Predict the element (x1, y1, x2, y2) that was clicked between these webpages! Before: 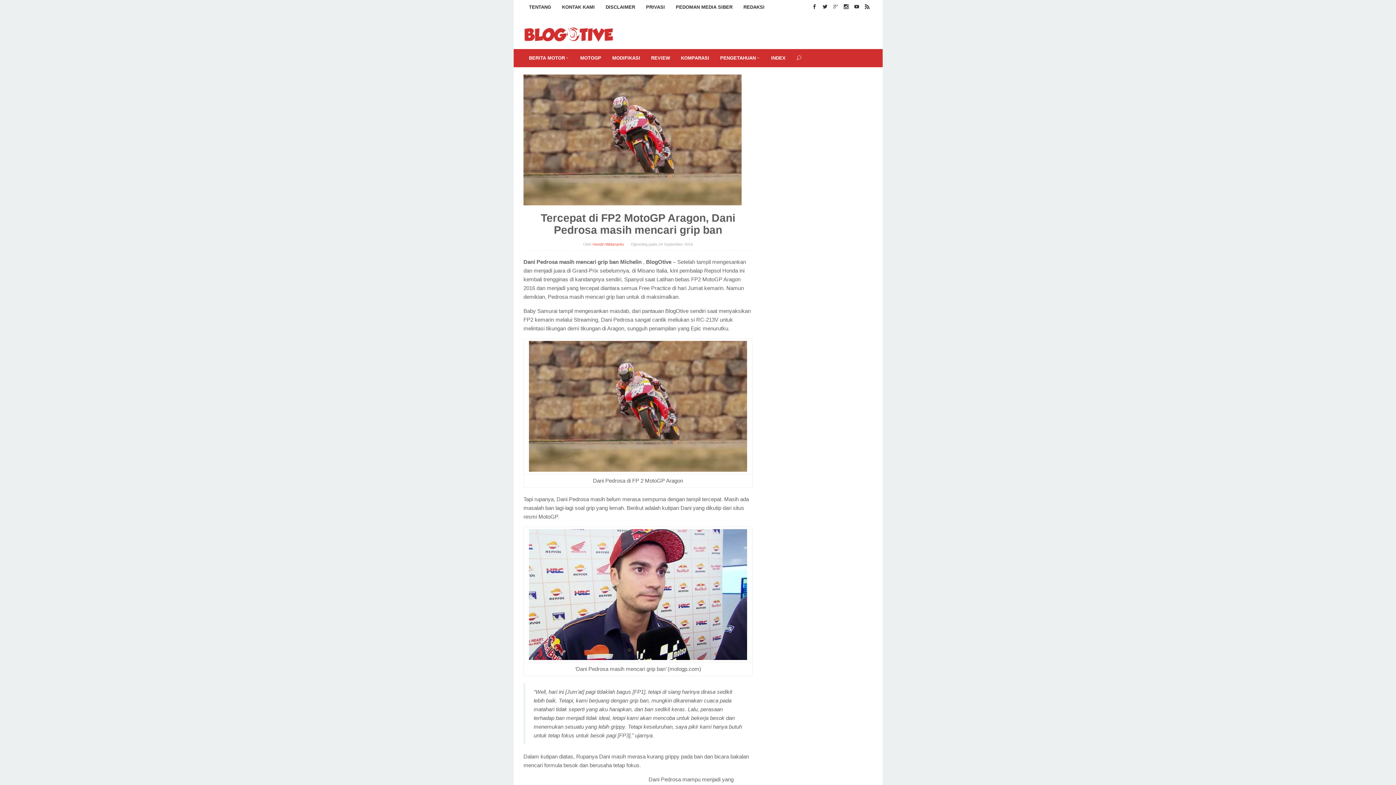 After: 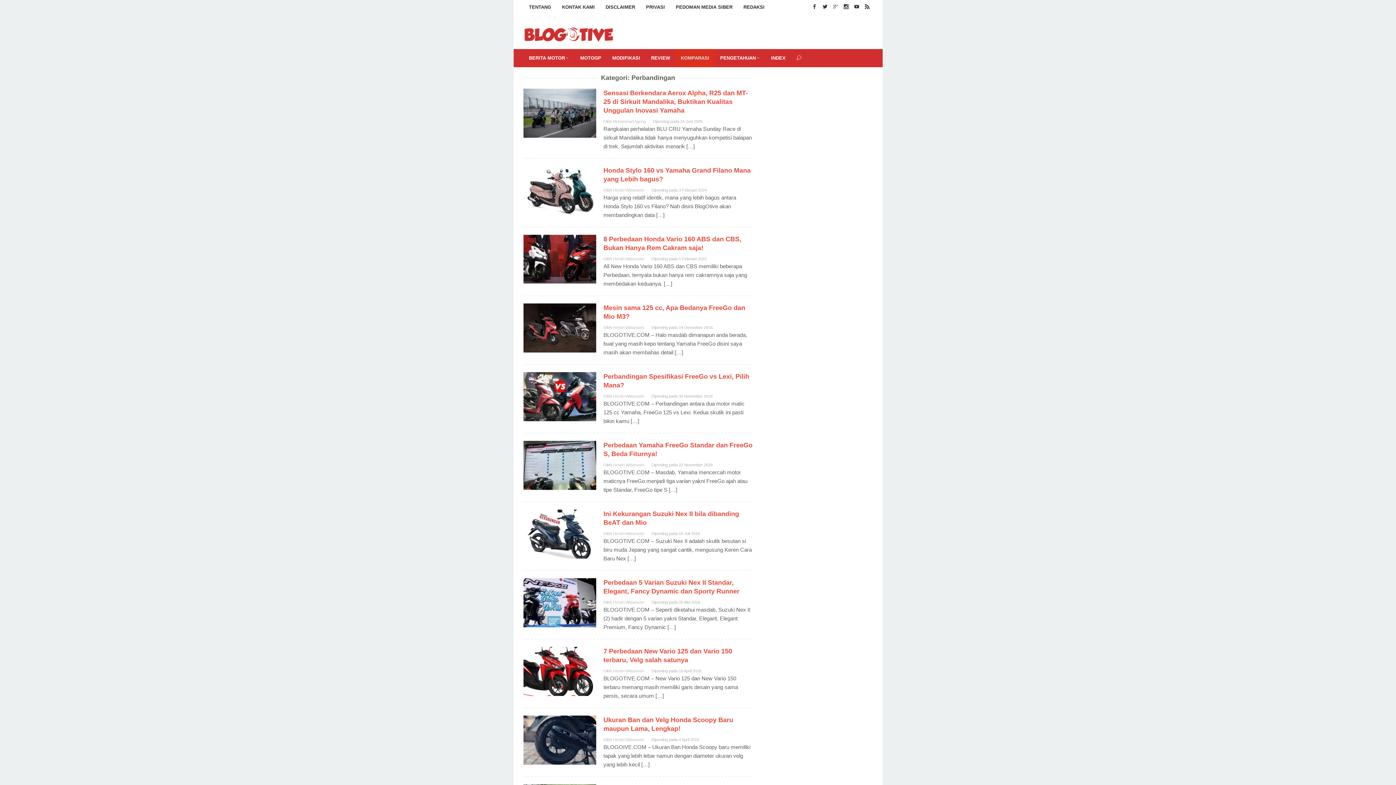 Action: label: KOMPARASI bbox: (675, 49, 714, 67)